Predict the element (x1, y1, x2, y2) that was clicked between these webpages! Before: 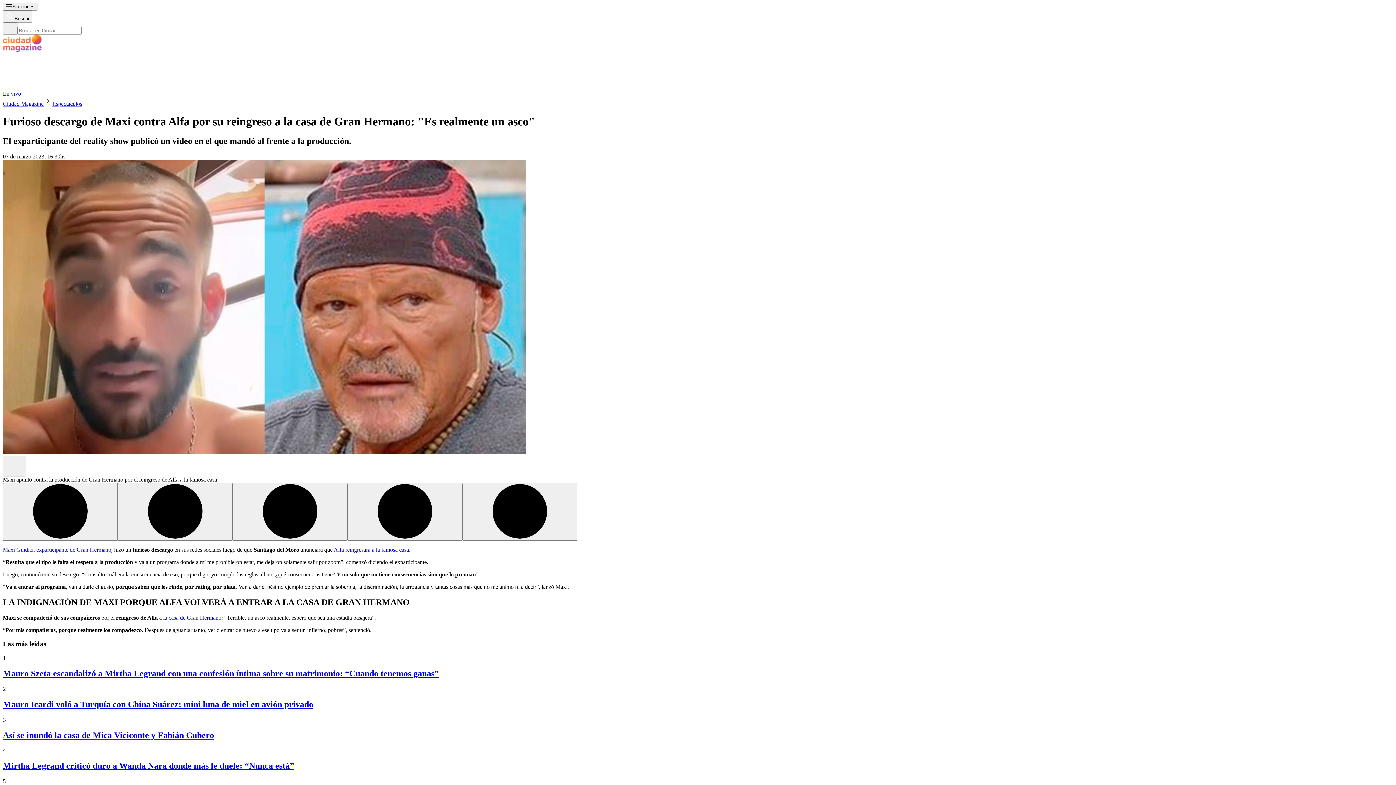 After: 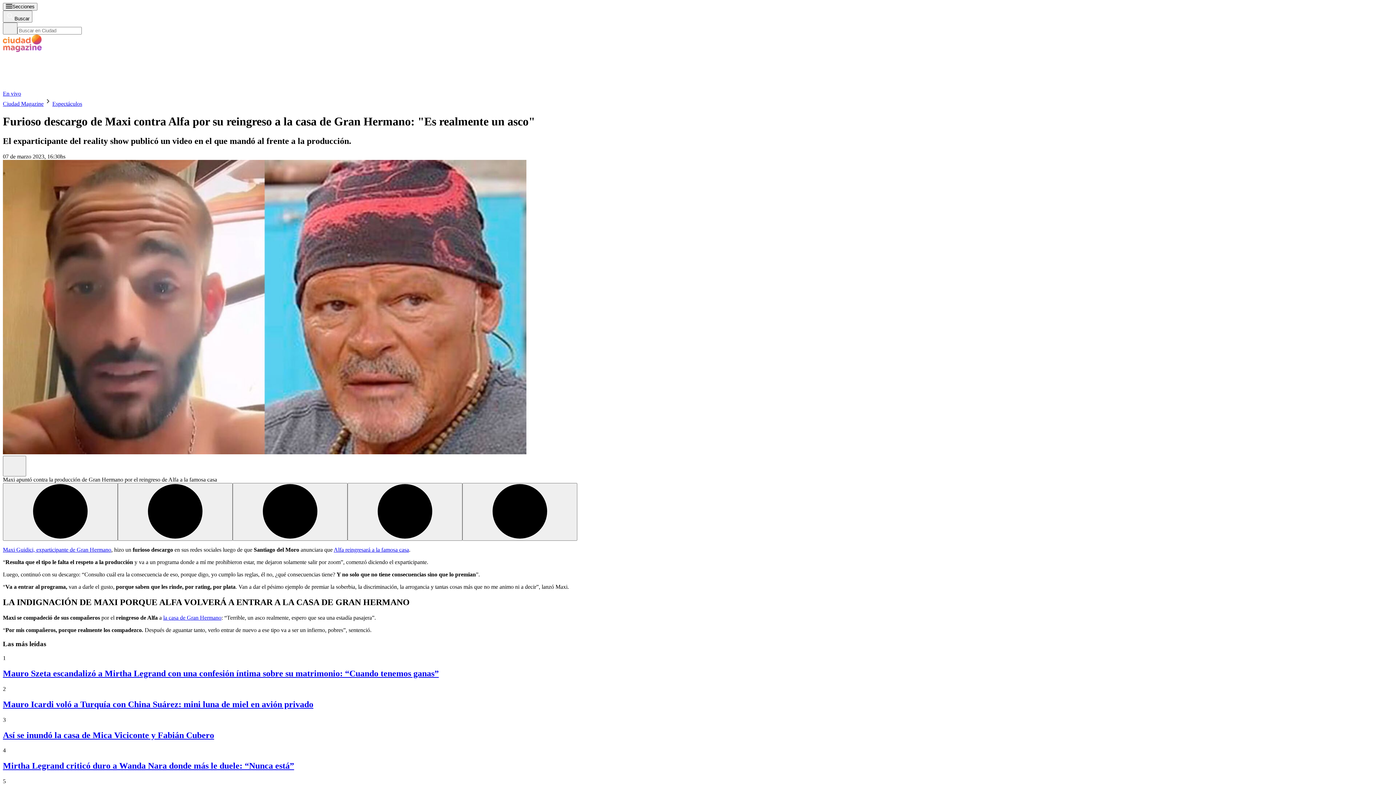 Action: bbox: (333, 637, 409, 643) label: Alfa reingresará a la famosa casa